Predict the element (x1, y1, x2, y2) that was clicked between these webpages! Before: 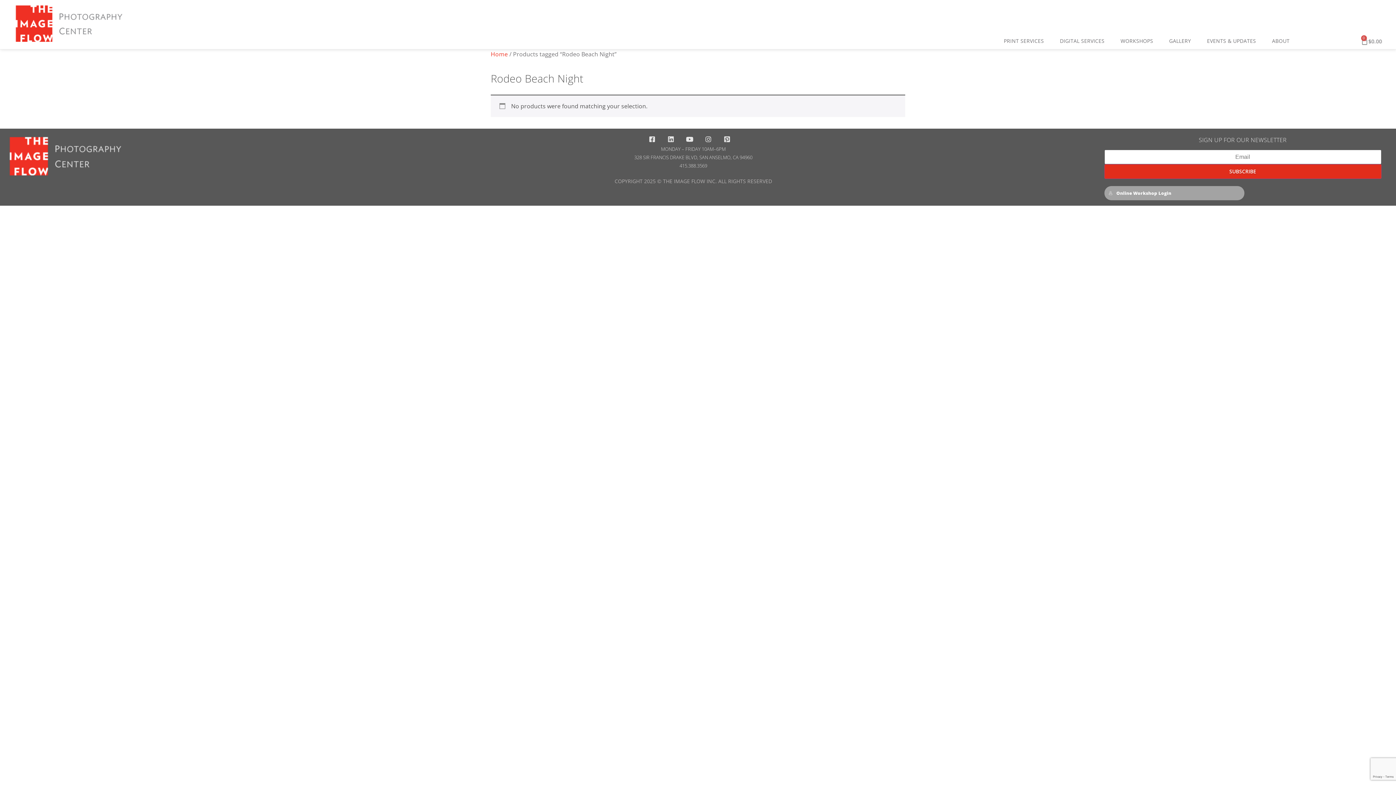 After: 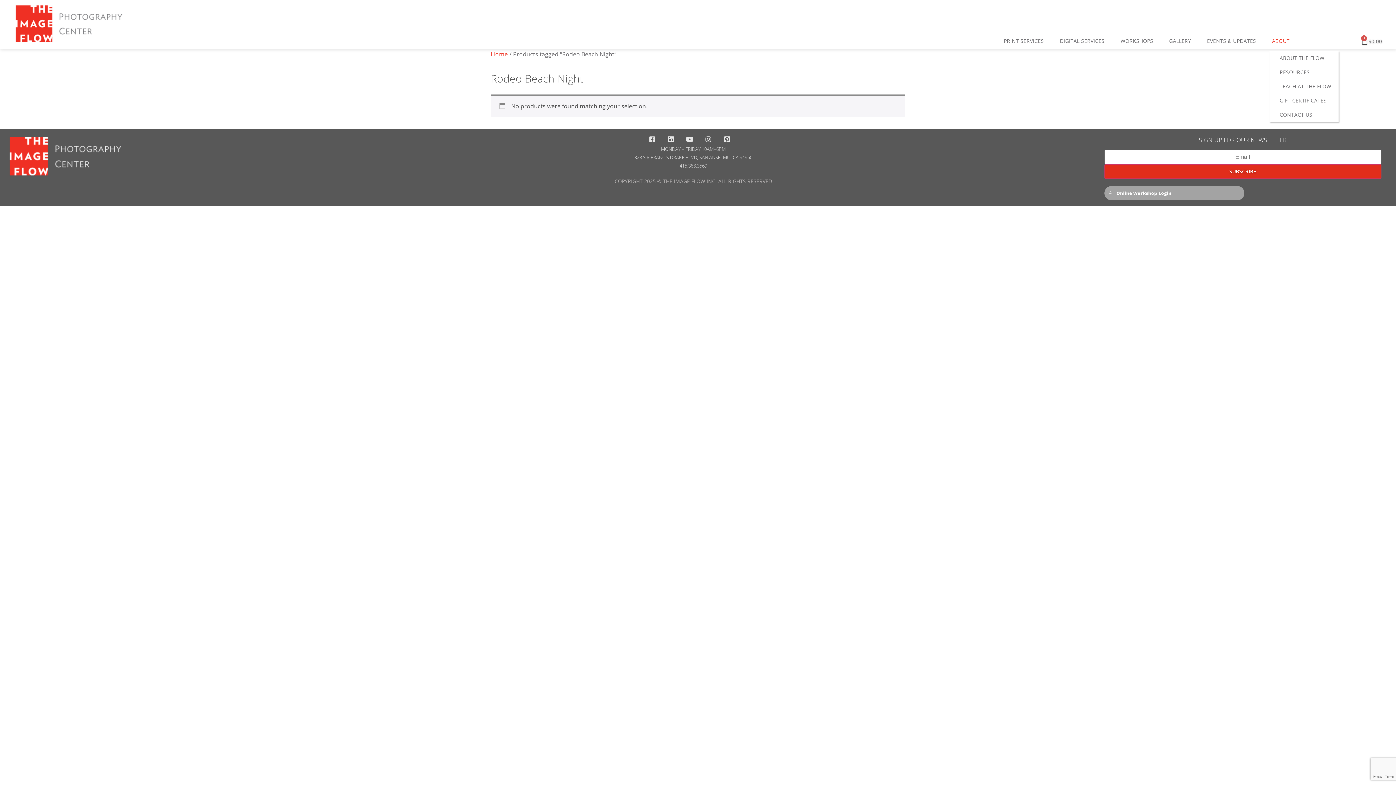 Action: bbox: (1269, 32, 1296, 49) label: ABOUT